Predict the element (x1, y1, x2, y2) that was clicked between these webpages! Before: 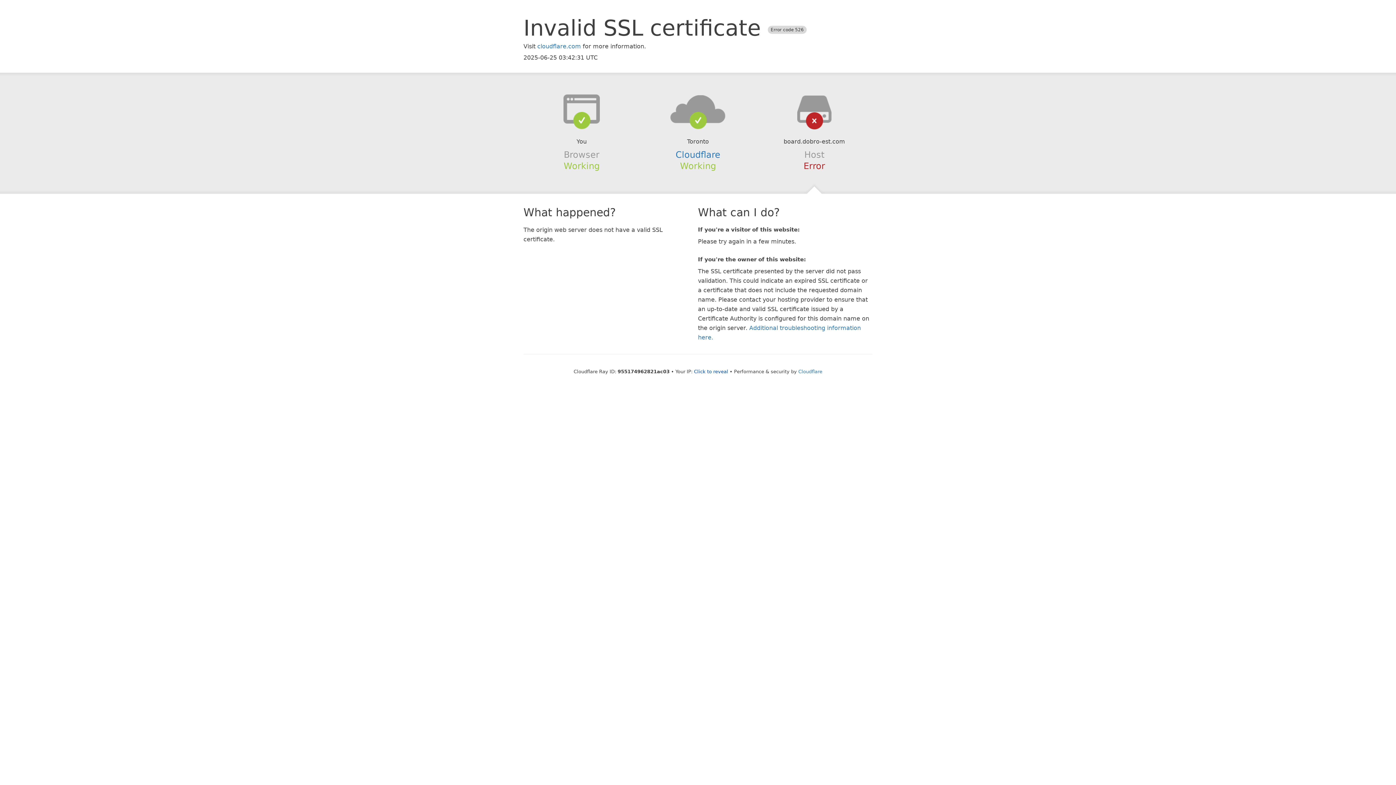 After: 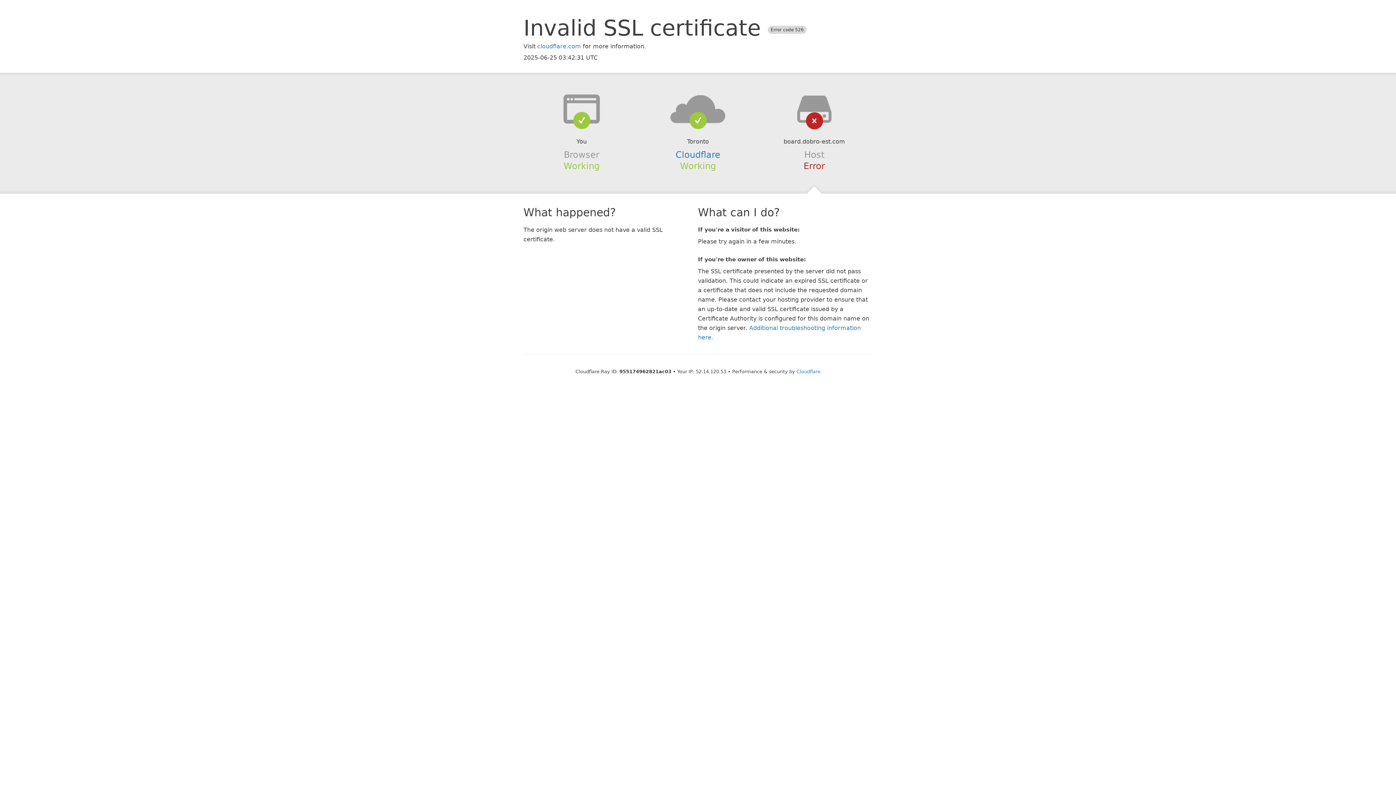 Action: label: Click to reveal bbox: (694, 368, 728, 374)